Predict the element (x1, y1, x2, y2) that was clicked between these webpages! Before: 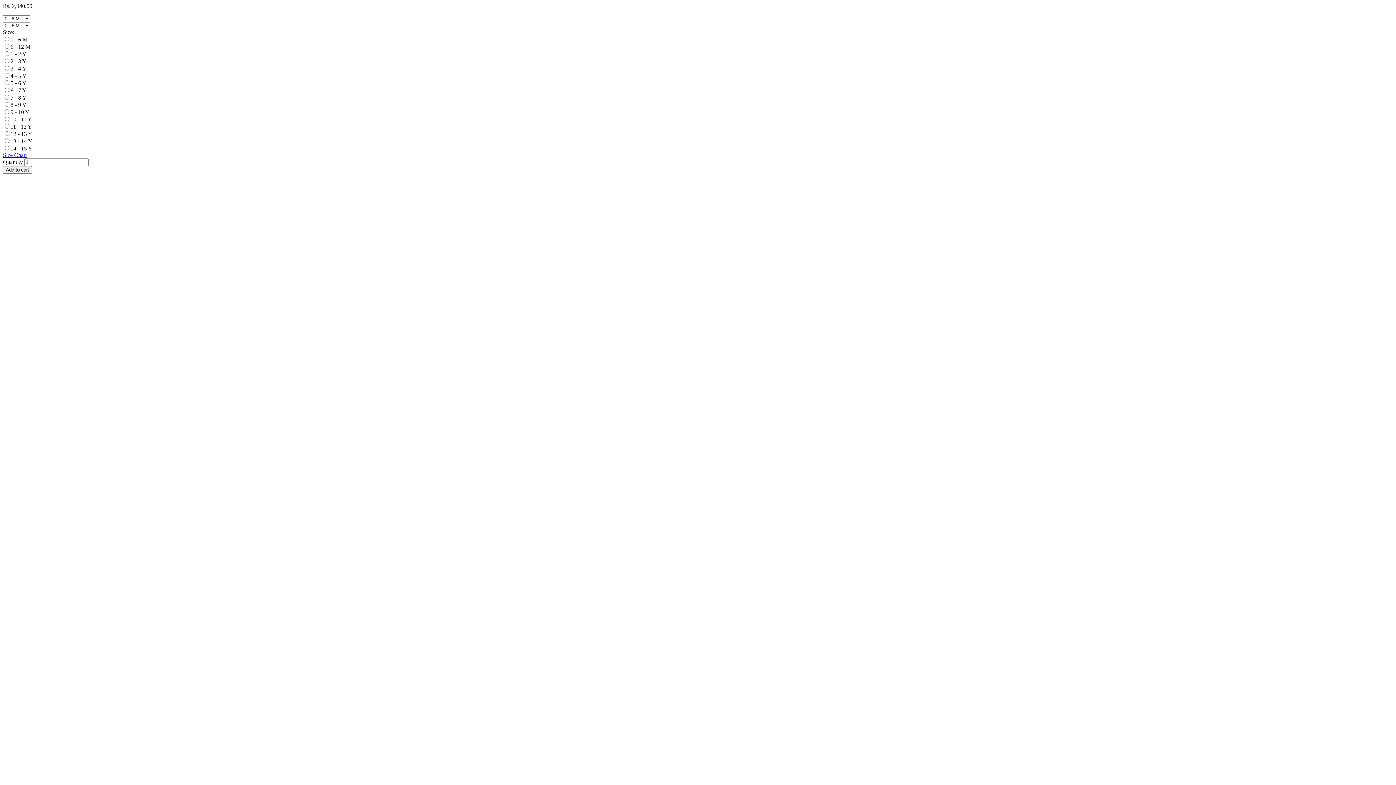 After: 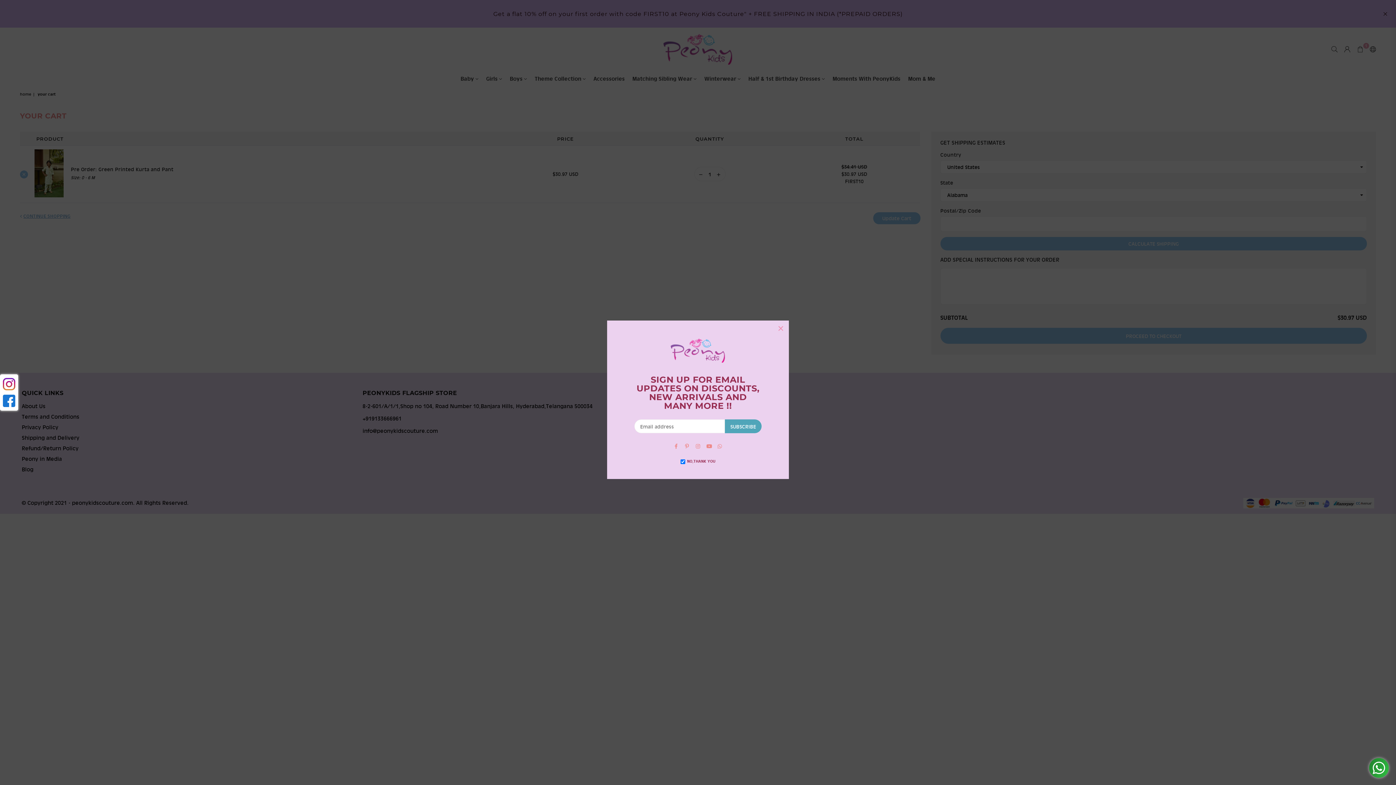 Action: bbox: (2, 166, 32, 173) label: Add to cart